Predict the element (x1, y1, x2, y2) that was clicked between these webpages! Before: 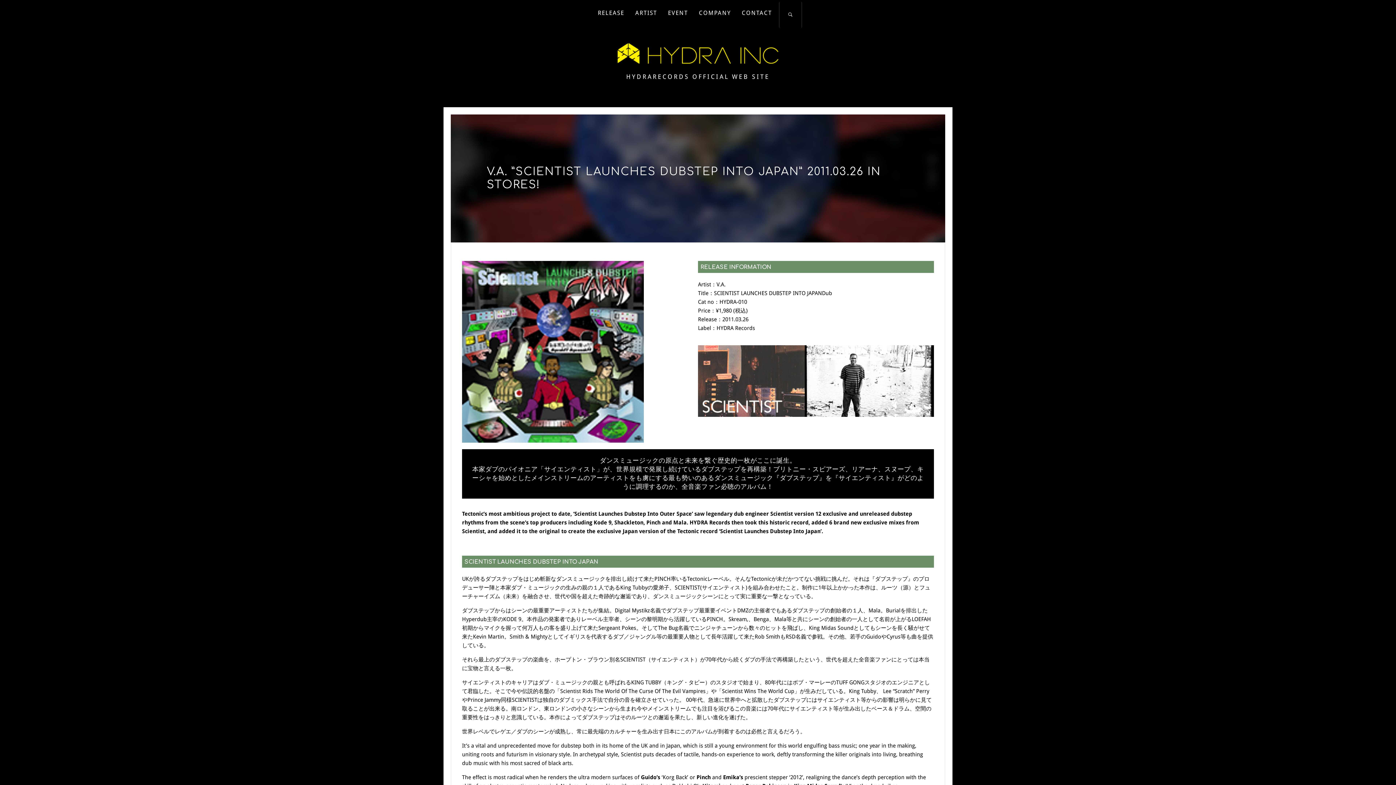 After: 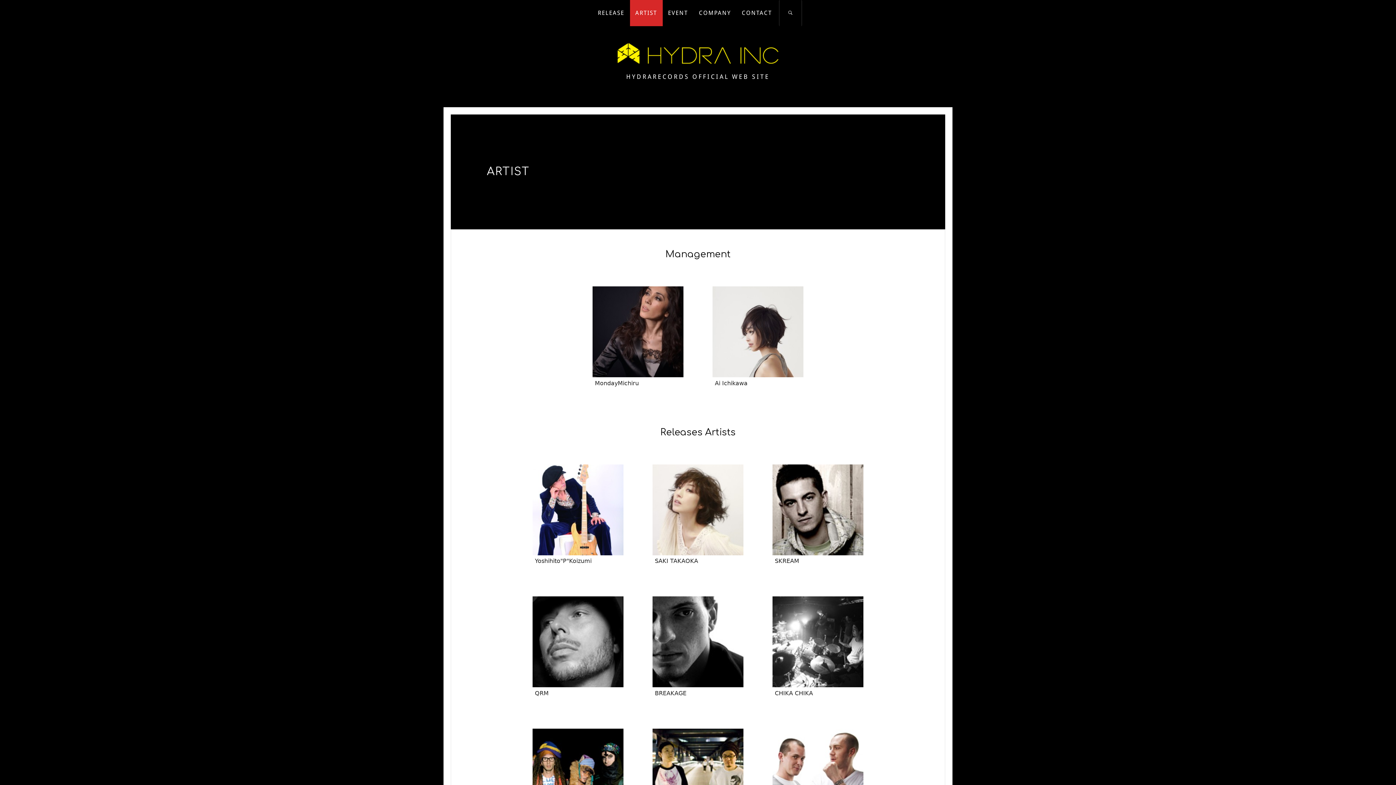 Action: label: ARTIST bbox: (630, 0, 662, 26)